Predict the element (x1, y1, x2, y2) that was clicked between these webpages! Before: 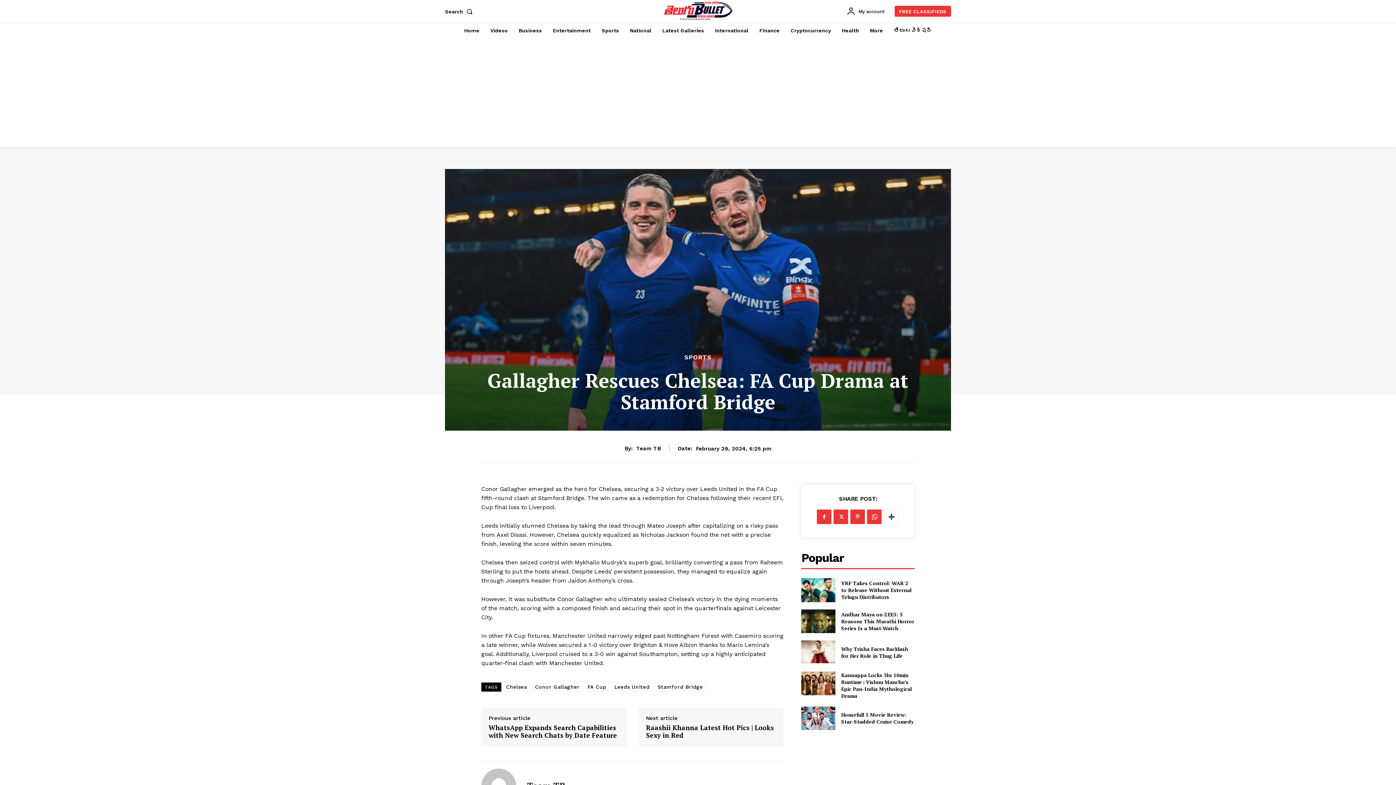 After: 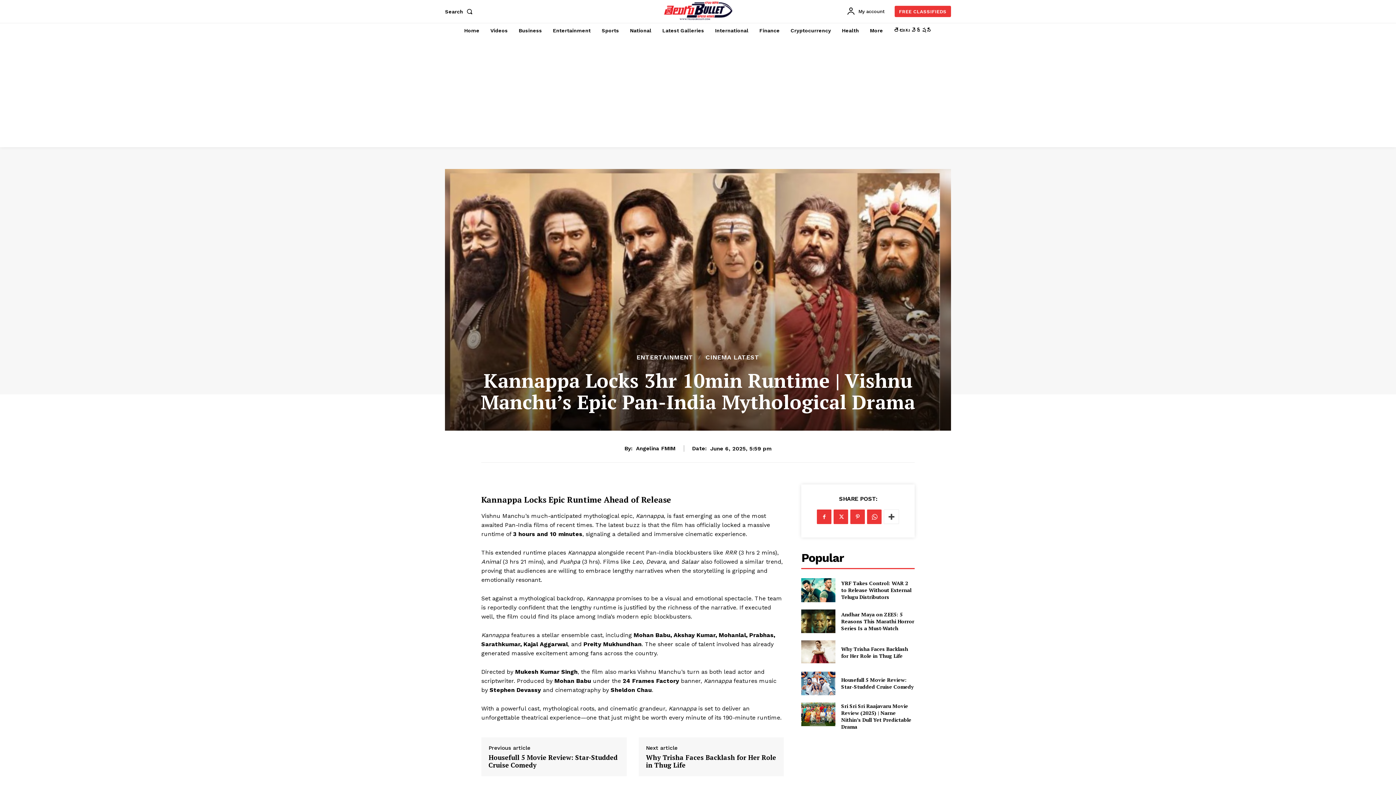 Action: label: Kannappa Locks 3hr 10min Runtime | Vishnu Manchu’s Epic Pan-India Mythological Drama bbox: (841, 671, 911, 699)